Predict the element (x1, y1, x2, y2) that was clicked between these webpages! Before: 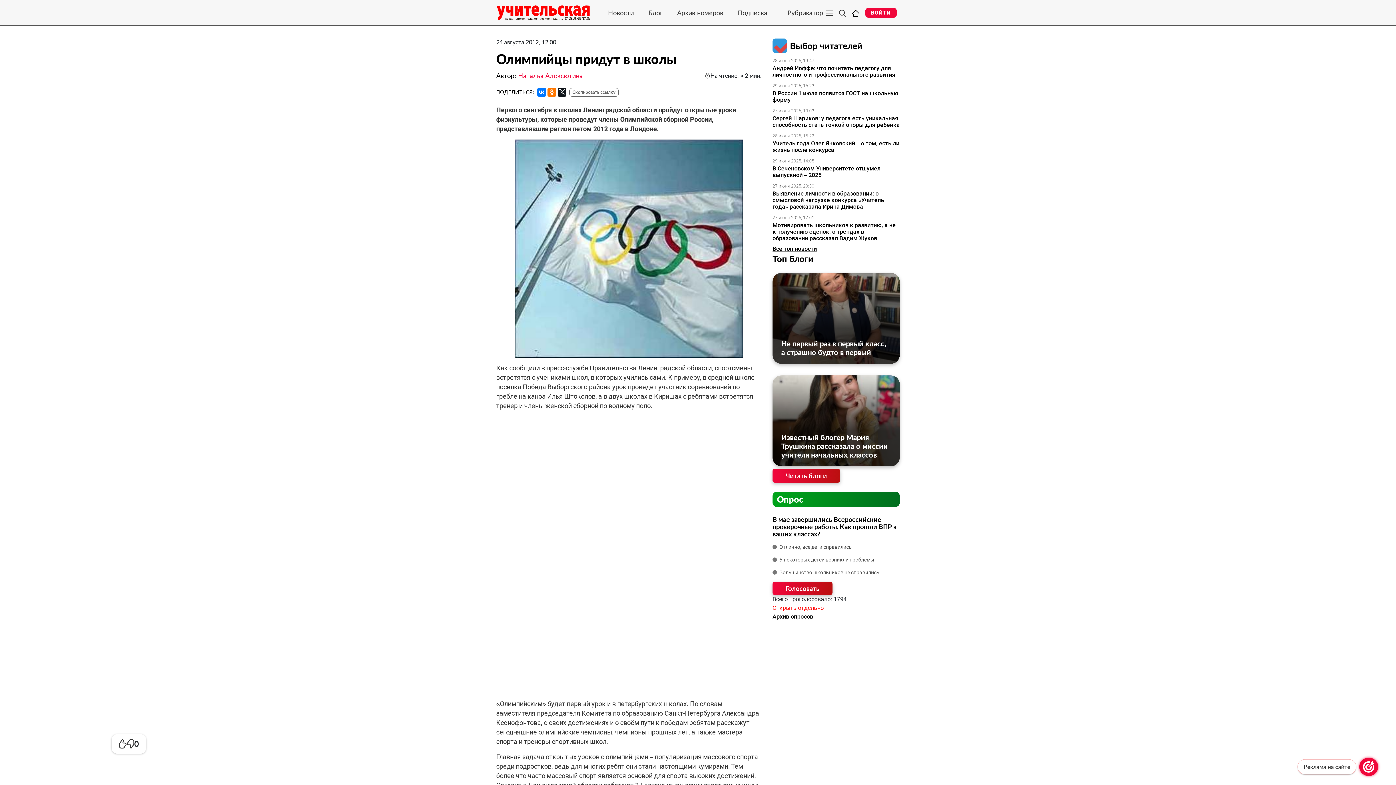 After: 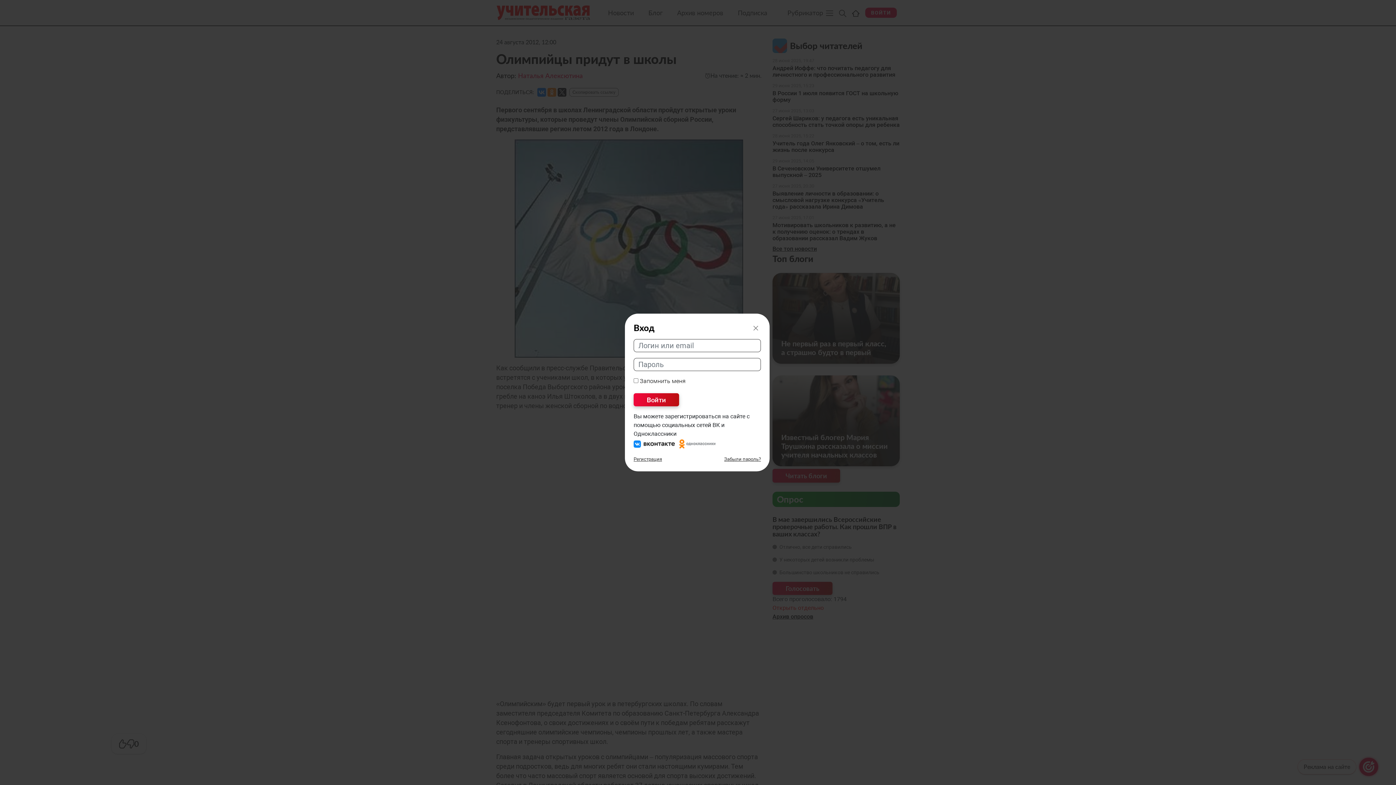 Action: bbox: (126, 739, 134, 748)